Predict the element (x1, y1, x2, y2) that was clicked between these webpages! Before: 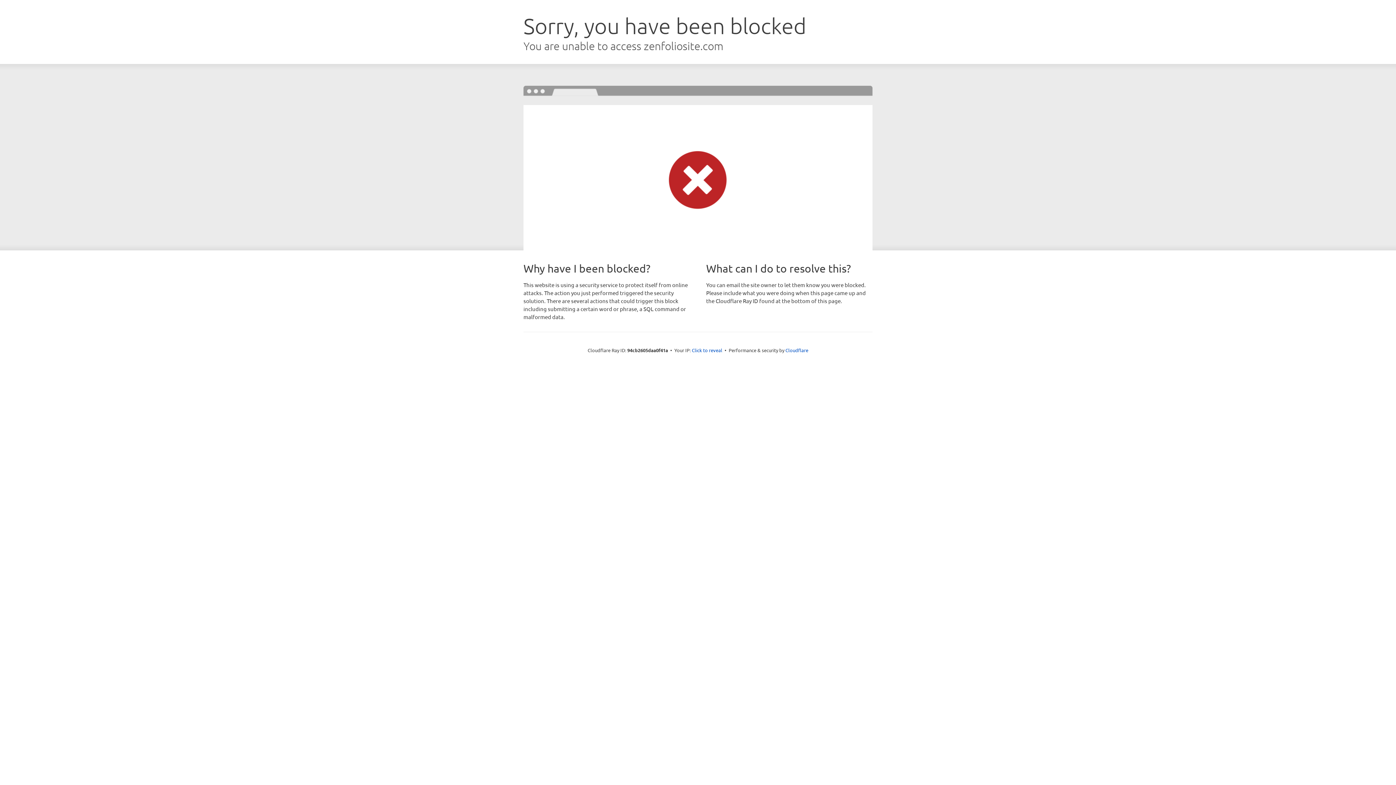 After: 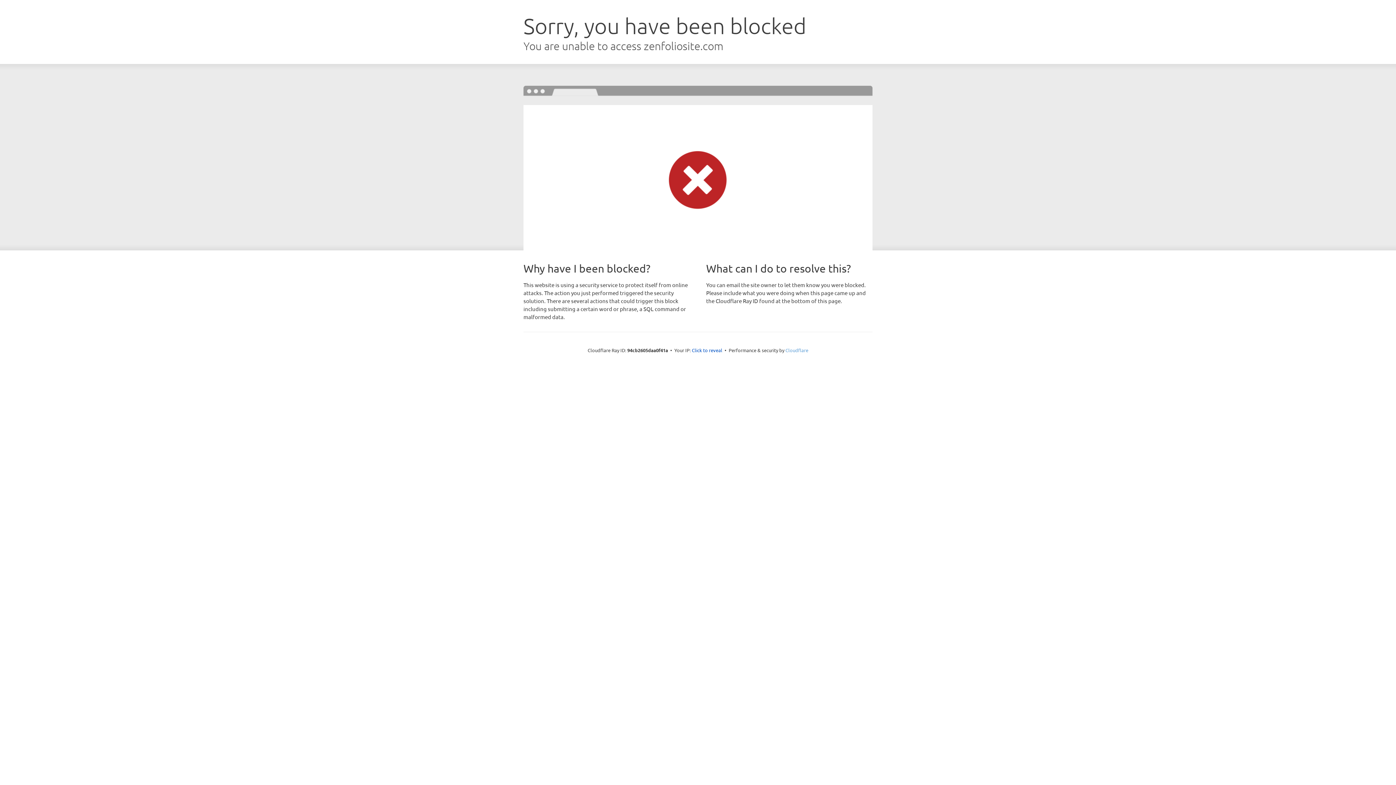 Action: label: Cloudflare bbox: (785, 347, 808, 353)